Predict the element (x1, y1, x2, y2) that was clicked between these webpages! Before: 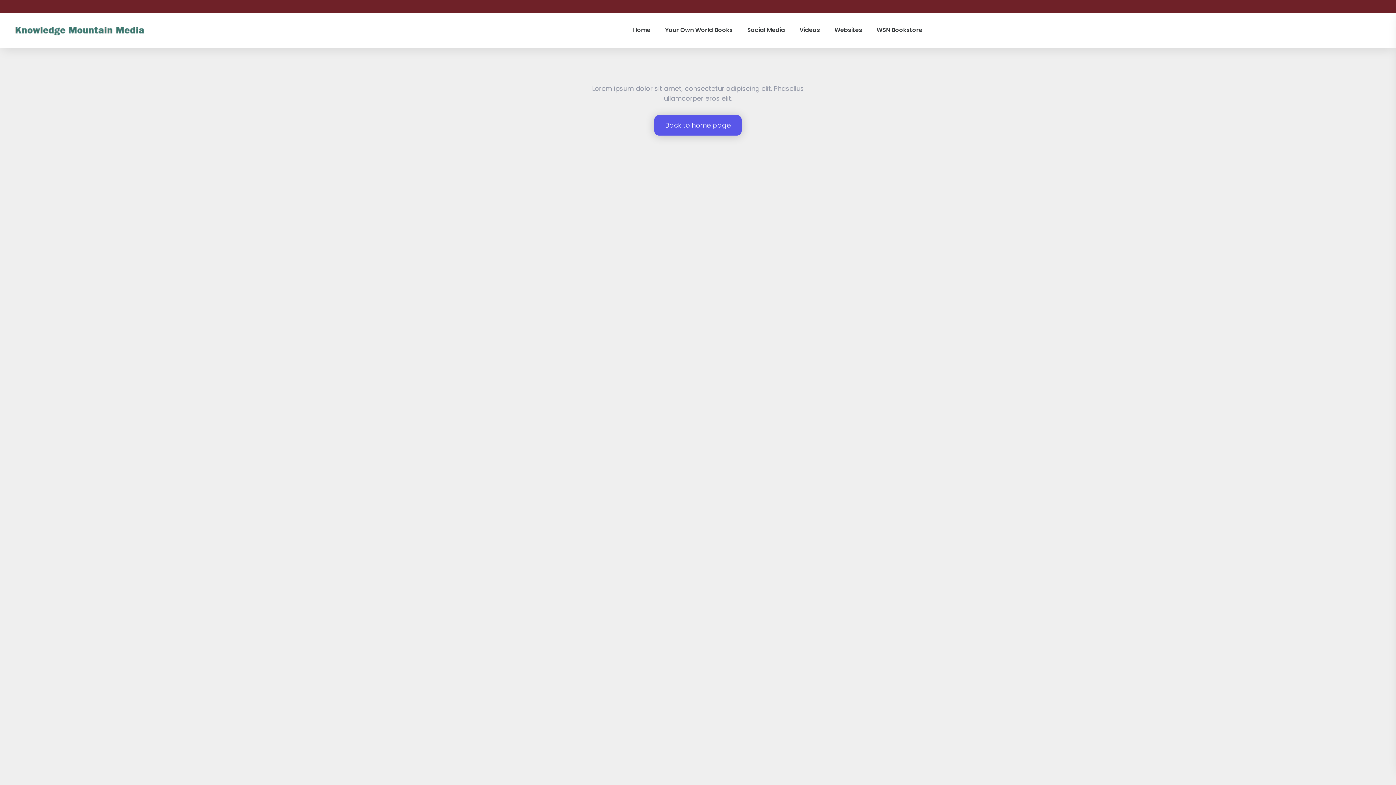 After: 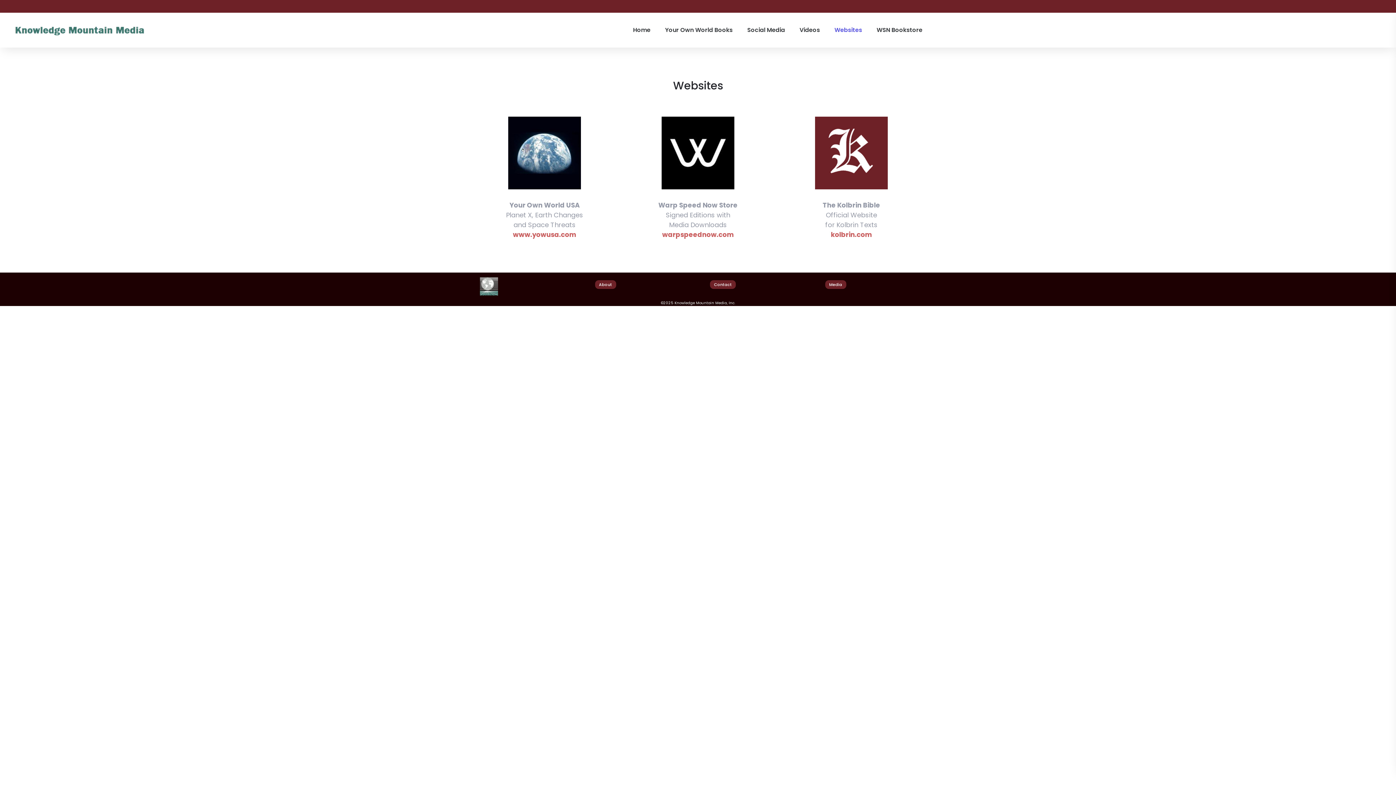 Action: label: Websites bbox: (834, 16, 862, 44)